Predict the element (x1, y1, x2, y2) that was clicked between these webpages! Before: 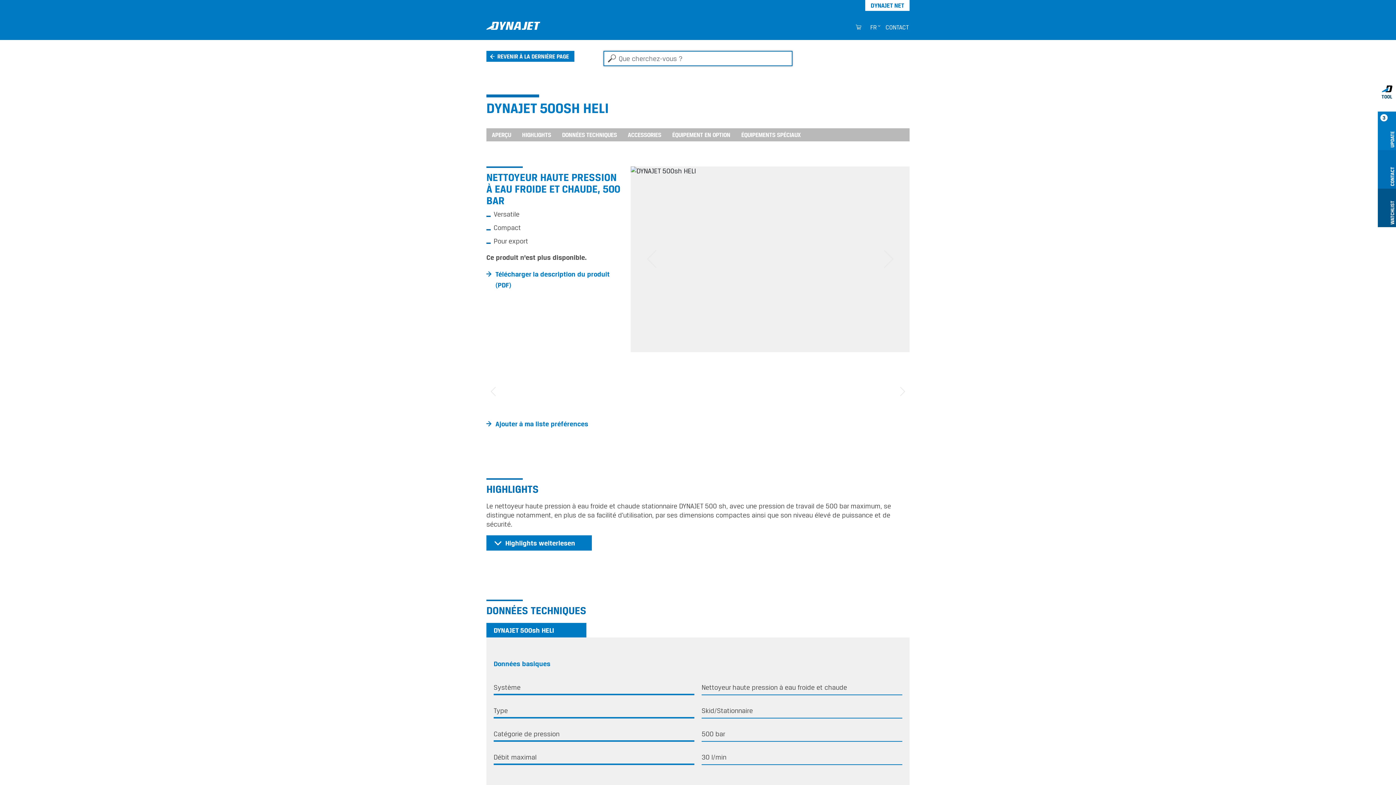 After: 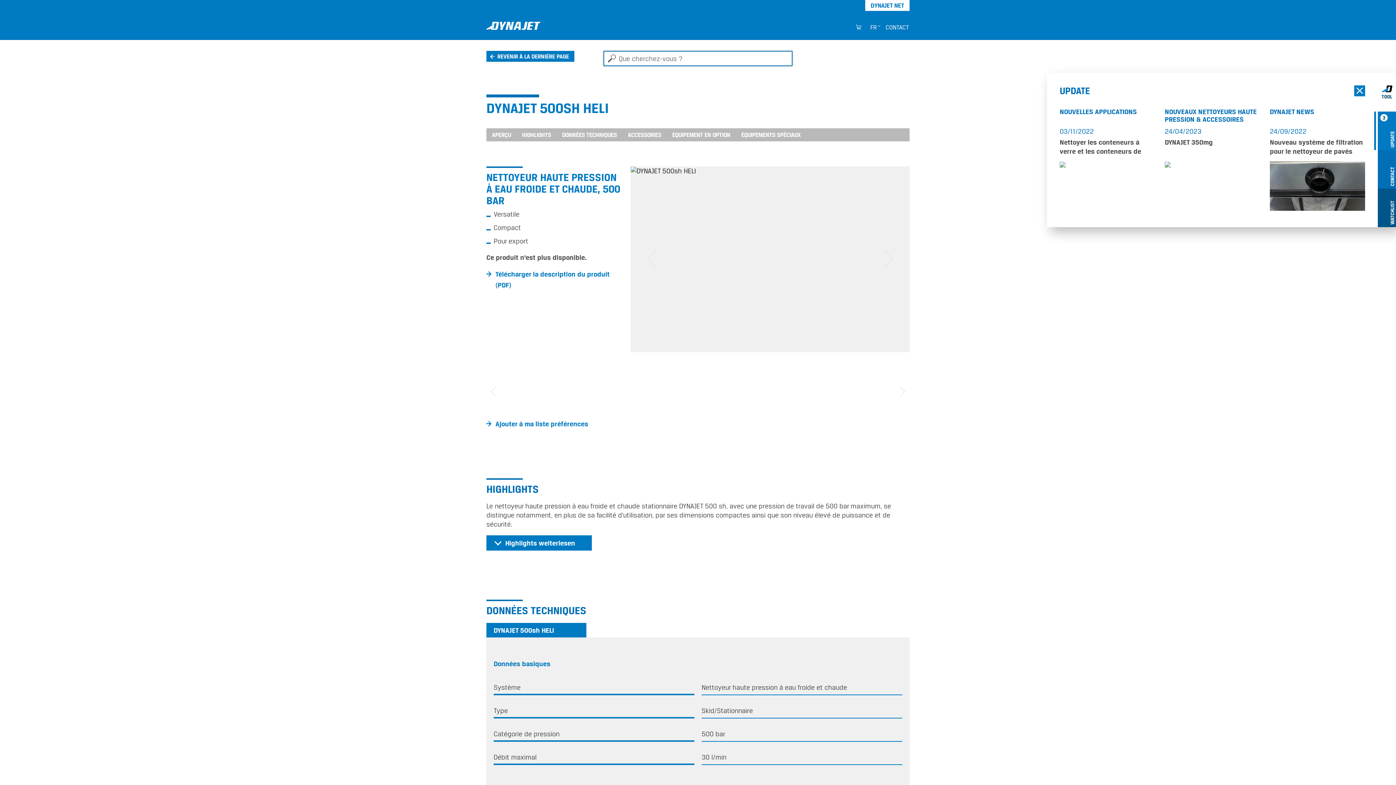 Action: label: 3
UPDATE bbox: (1378, 111, 1396, 150)